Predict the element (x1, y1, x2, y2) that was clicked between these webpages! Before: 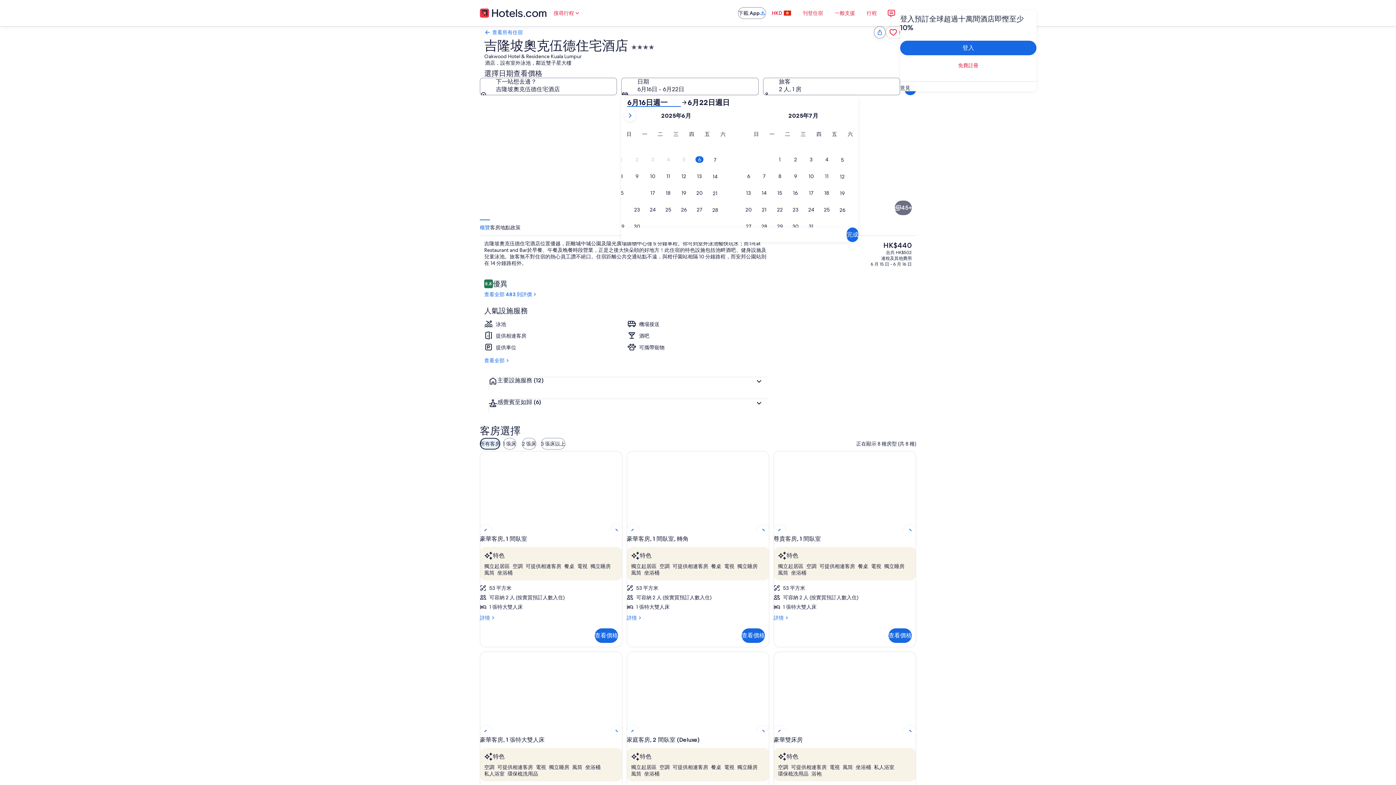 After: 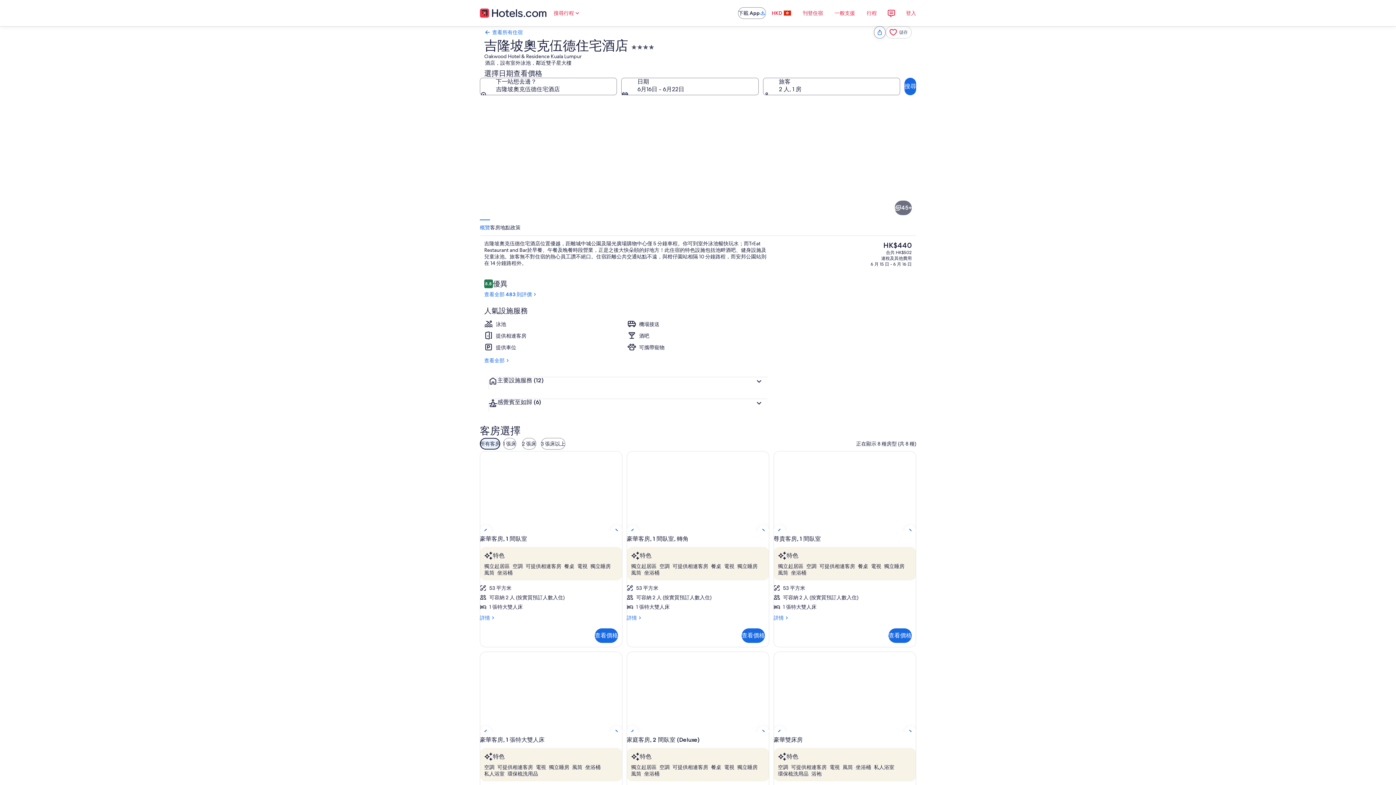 Action: bbox: (797, 5, 829, 20) label: 刊登住宿